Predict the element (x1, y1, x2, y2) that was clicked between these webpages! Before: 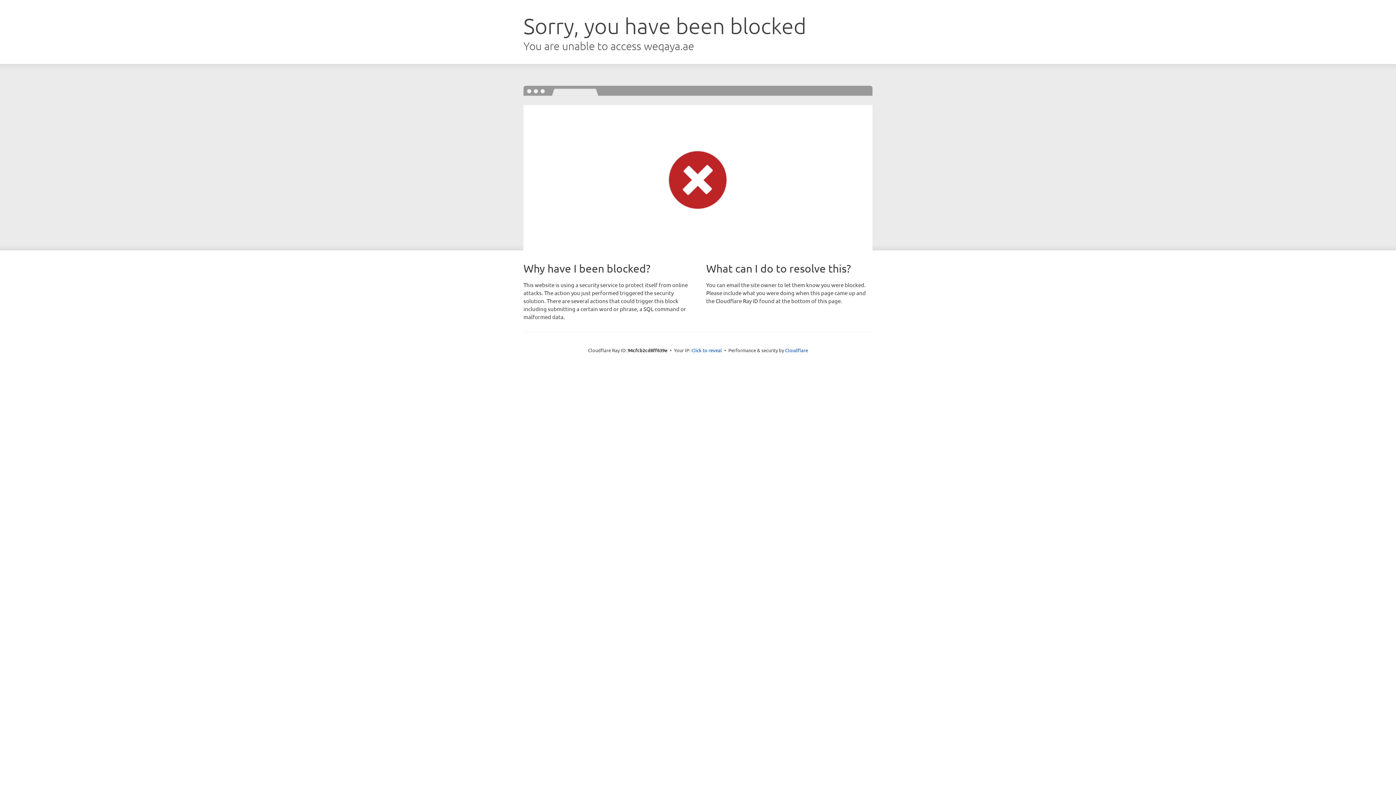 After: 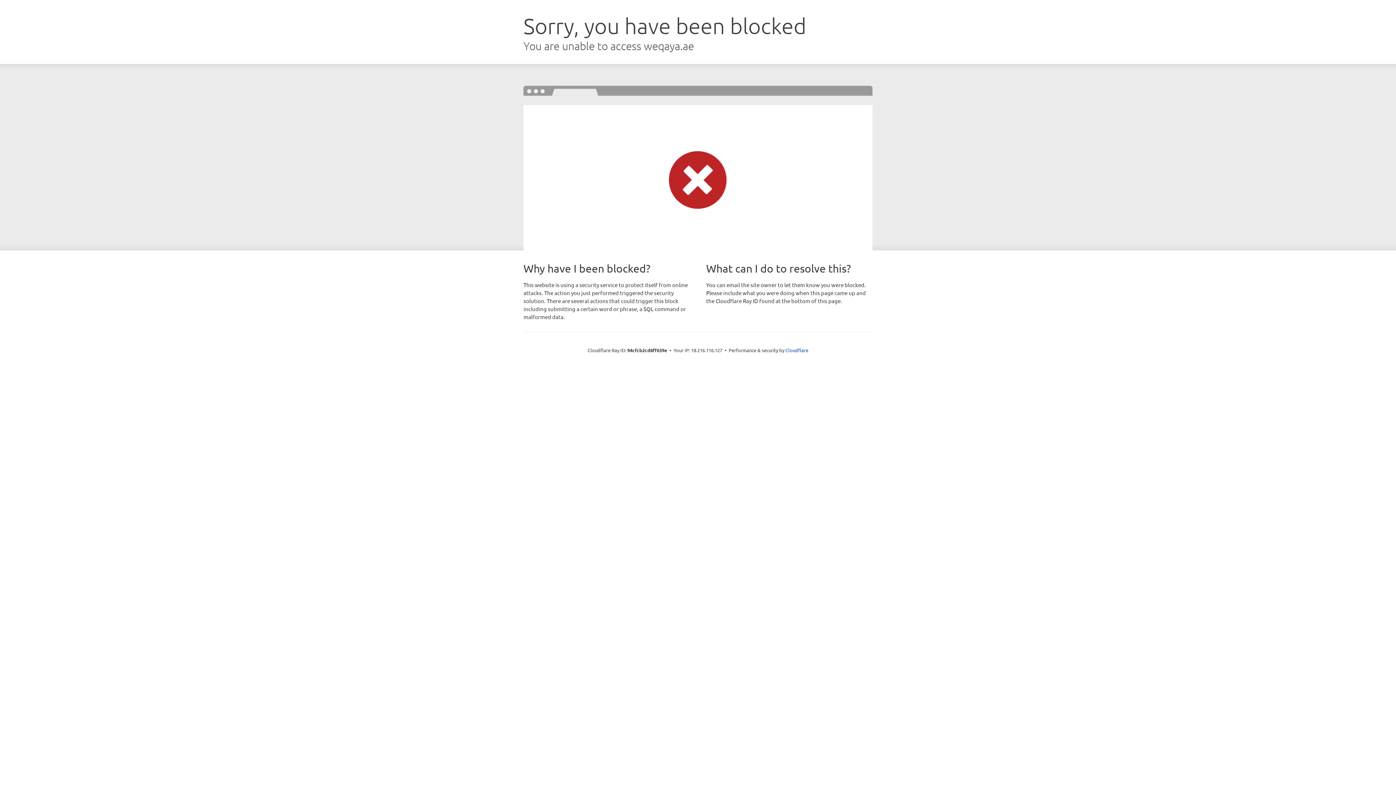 Action: bbox: (691, 346, 722, 353) label: Click to reveal